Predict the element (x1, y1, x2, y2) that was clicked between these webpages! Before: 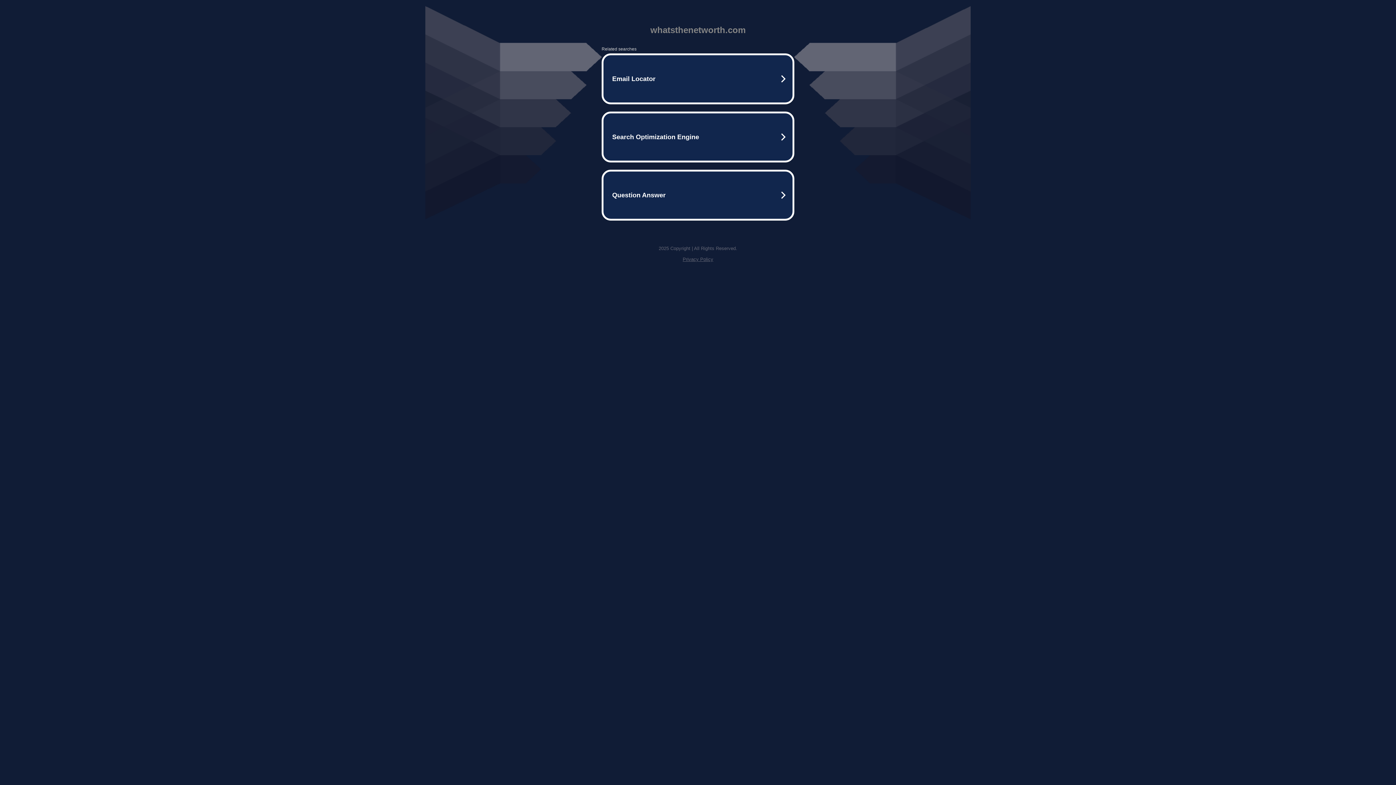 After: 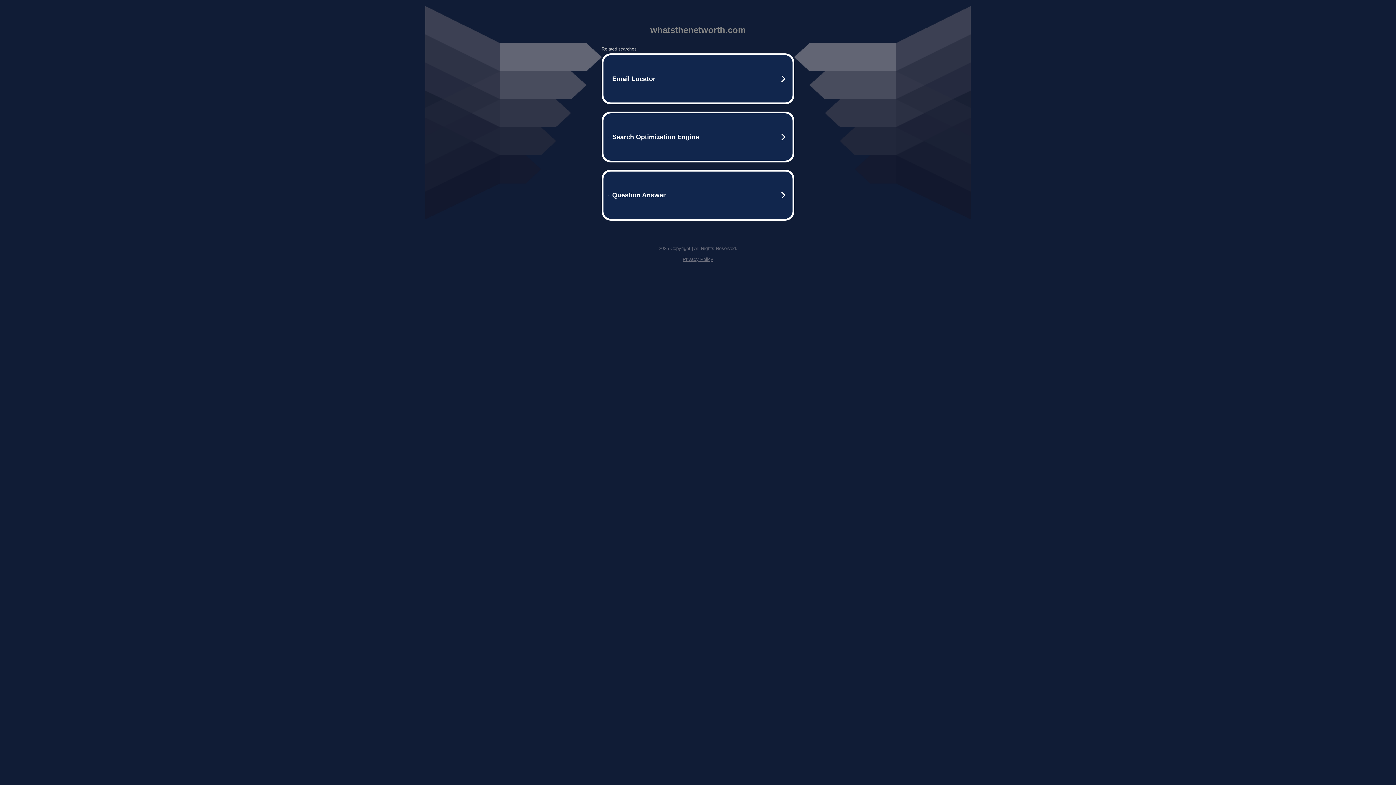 Action: bbox: (682, 256, 713, 262) label: Privacy Policy